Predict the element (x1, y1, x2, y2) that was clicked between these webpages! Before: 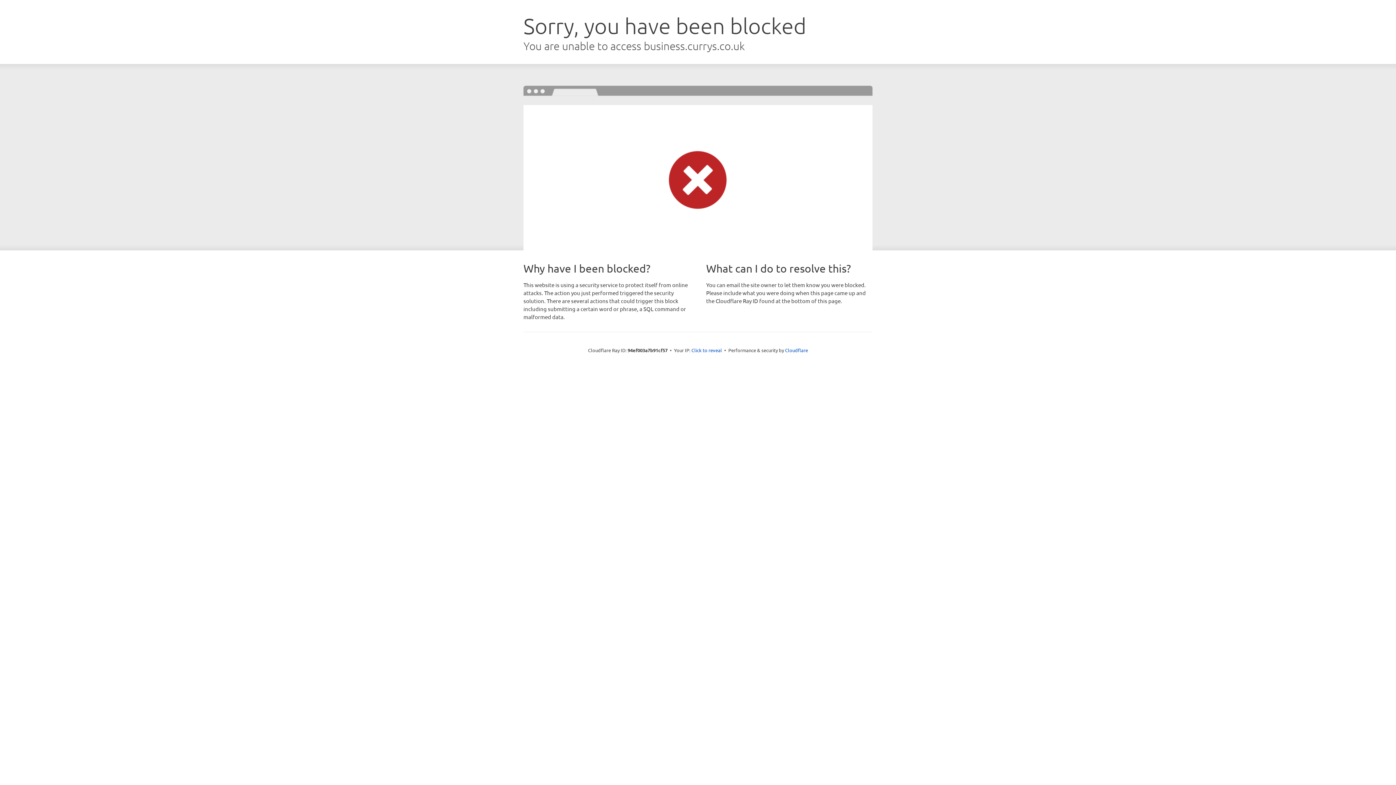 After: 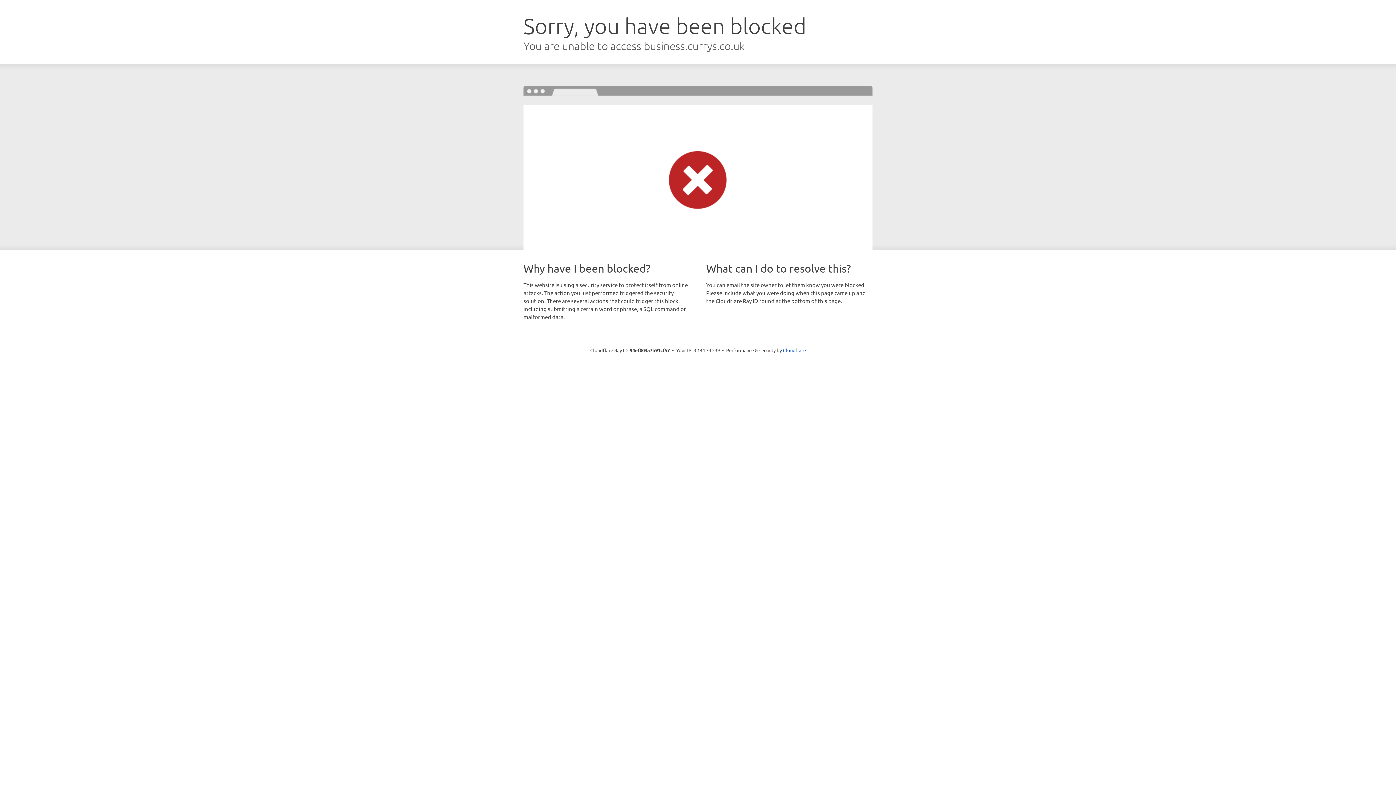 Action: label: Click to reveal bbox: (691, 346, 722, 353)